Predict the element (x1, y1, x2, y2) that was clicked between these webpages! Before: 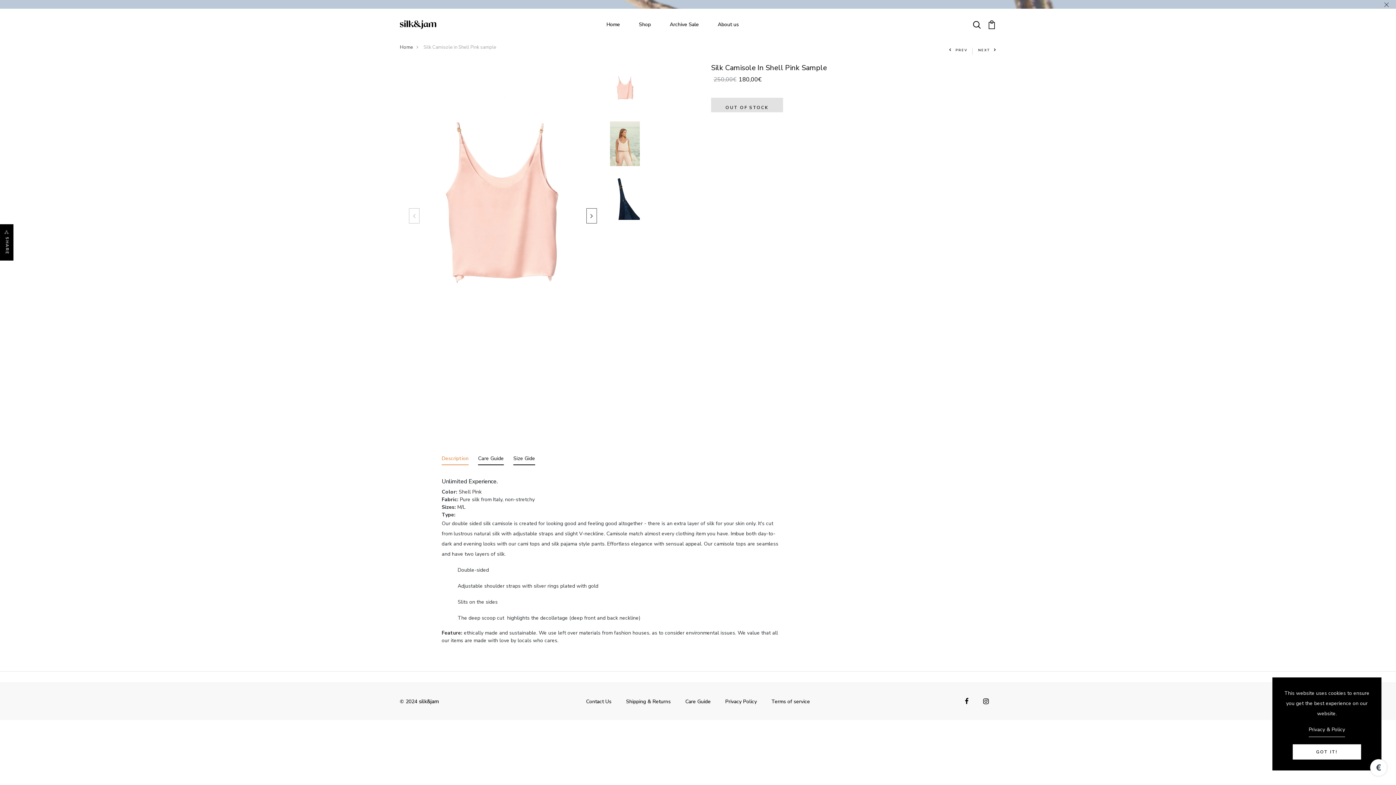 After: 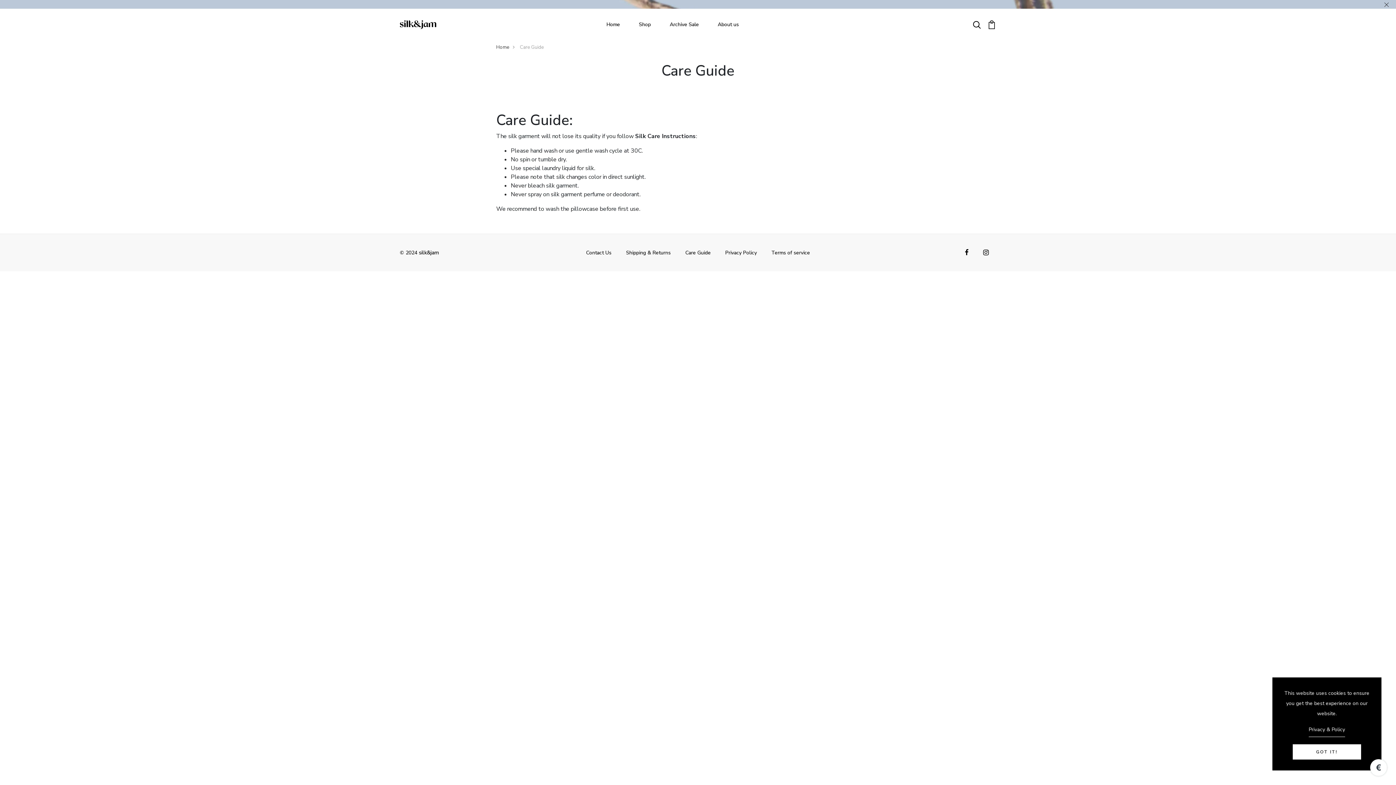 Action: bbox: (685, 698, 710, 705) label: Care Guide